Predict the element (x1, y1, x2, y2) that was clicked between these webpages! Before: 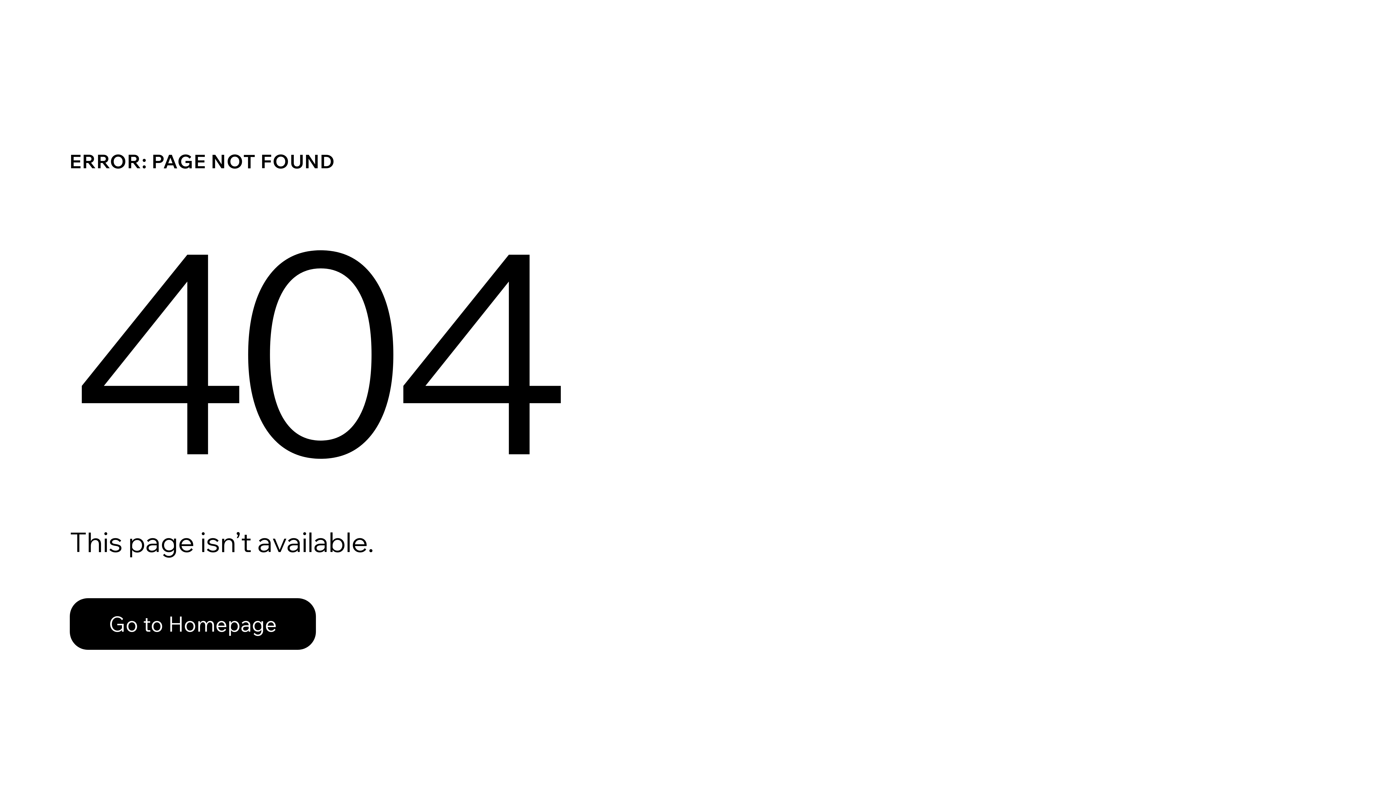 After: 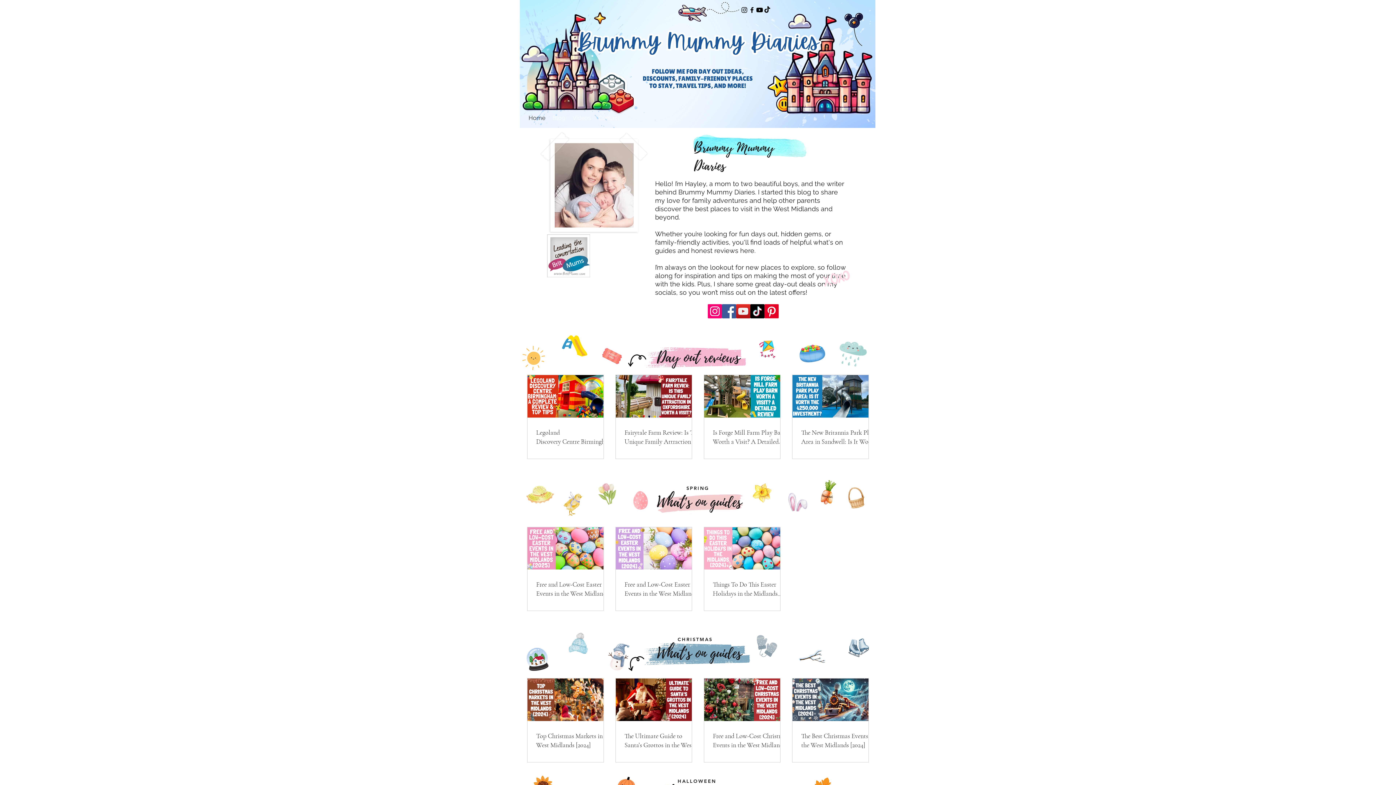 Action: label: Go to Homepage bbox: (69, 598, 316, 650)